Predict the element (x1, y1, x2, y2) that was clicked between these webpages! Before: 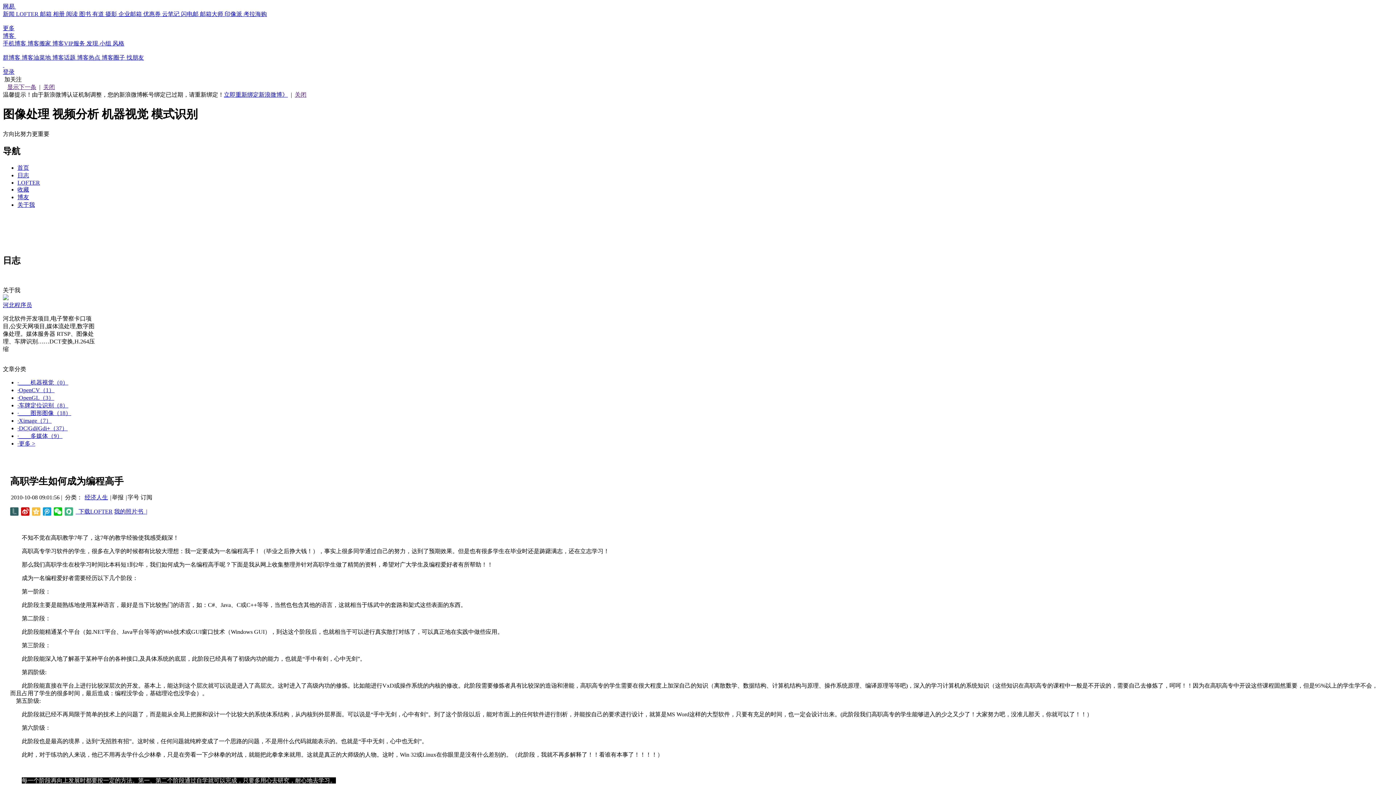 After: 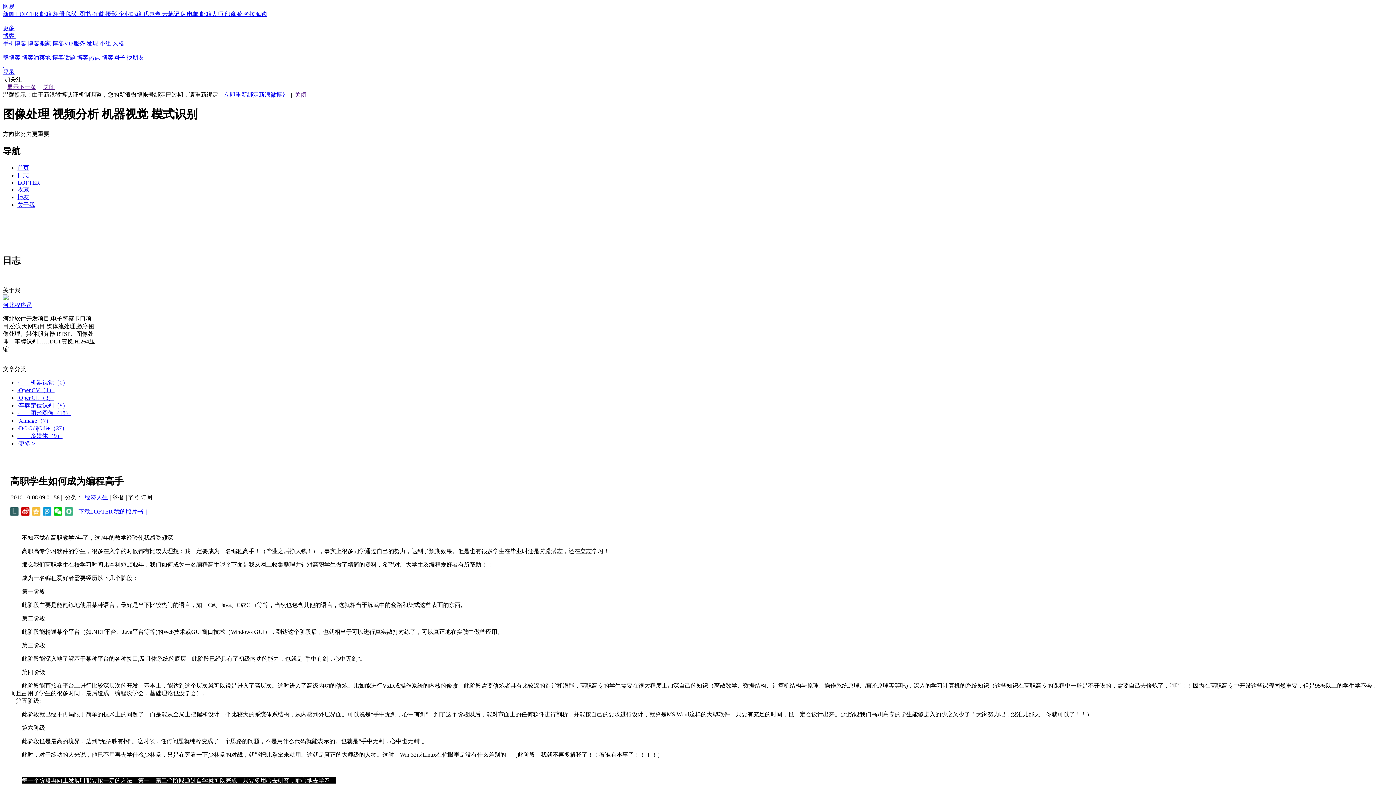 Action: label: 登录 bbox: (2, 68, 14, 74)